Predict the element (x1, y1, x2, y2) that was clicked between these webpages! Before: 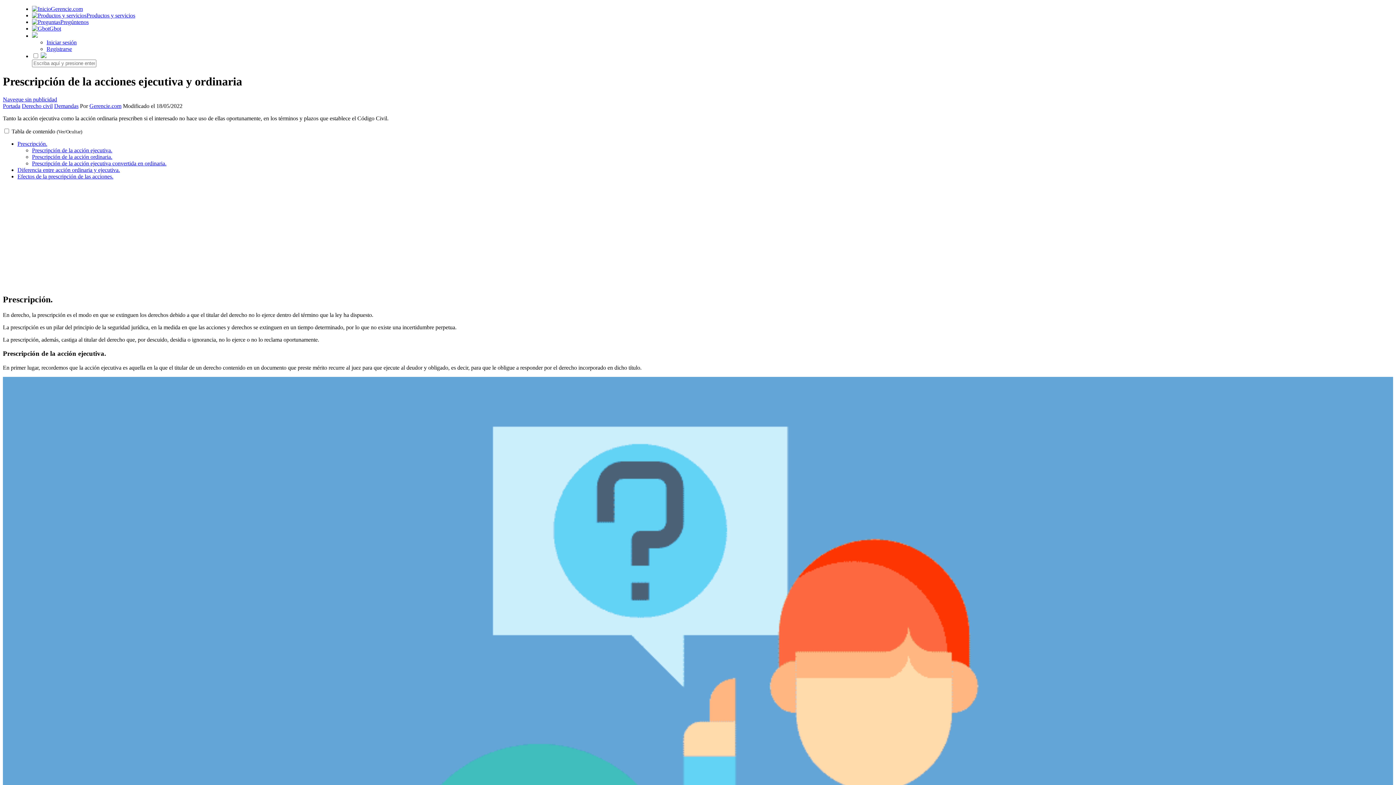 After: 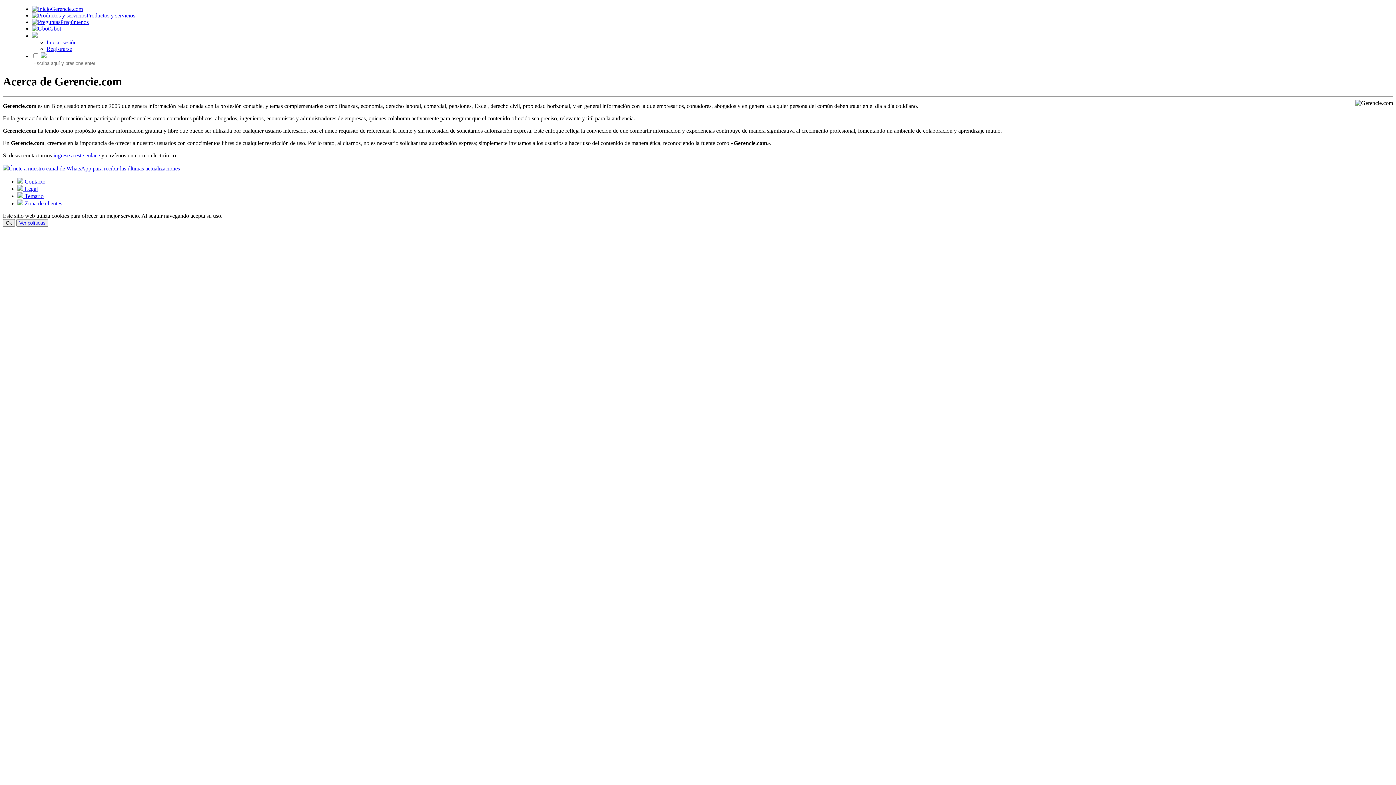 Action: label: Gerencie.com bbox: (89, 102, 121, 109)